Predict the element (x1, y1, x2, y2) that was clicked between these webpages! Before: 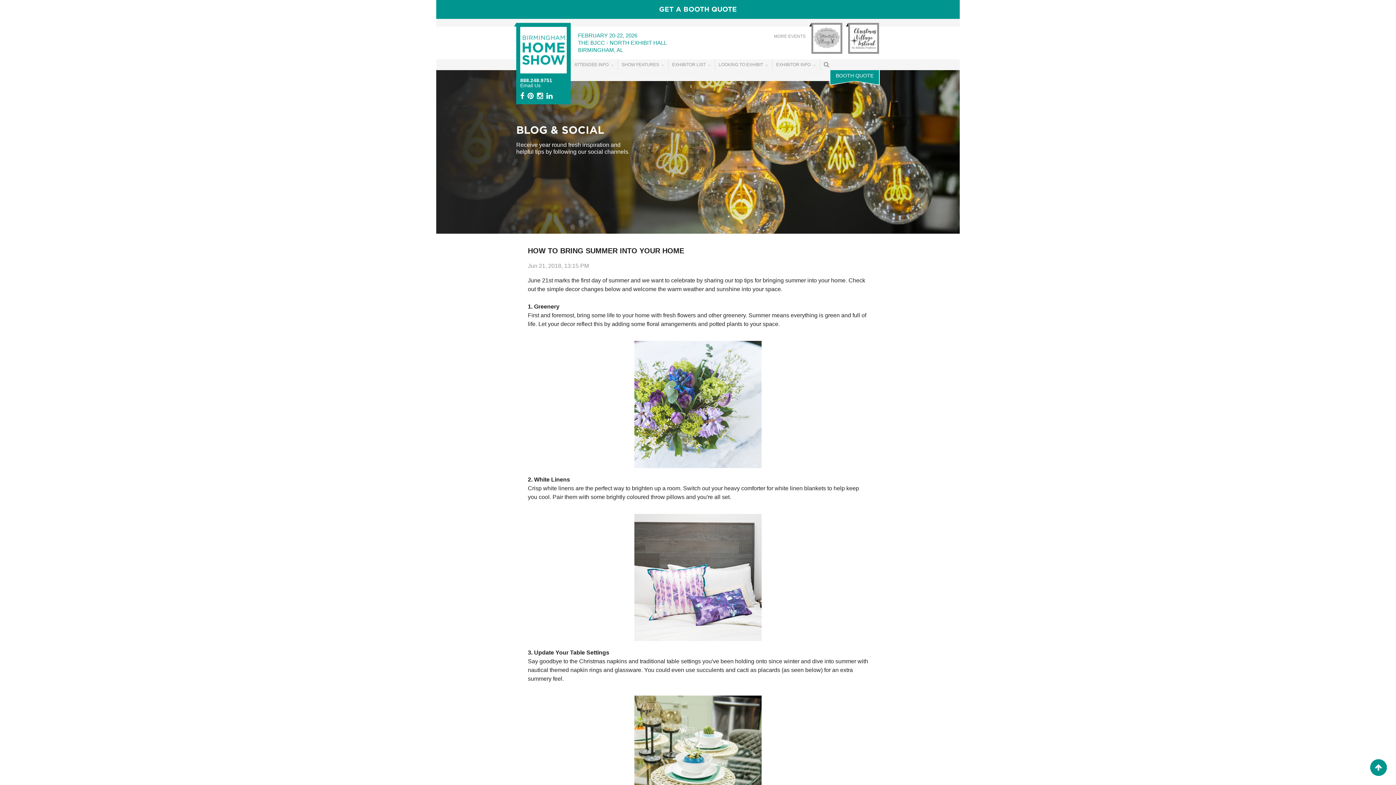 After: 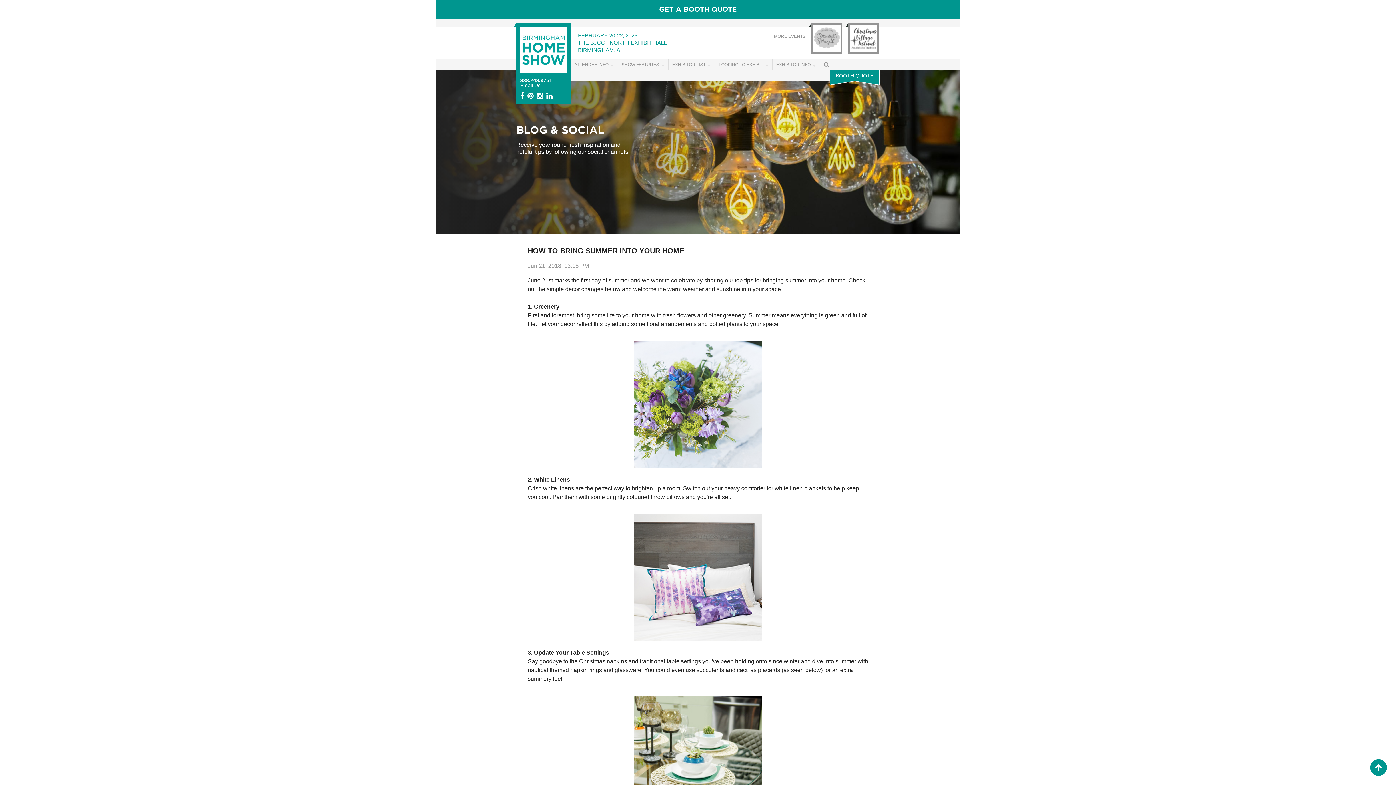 Action: label: GET A BOOTH QUOTE bbox: (443, 3, 952, 15)